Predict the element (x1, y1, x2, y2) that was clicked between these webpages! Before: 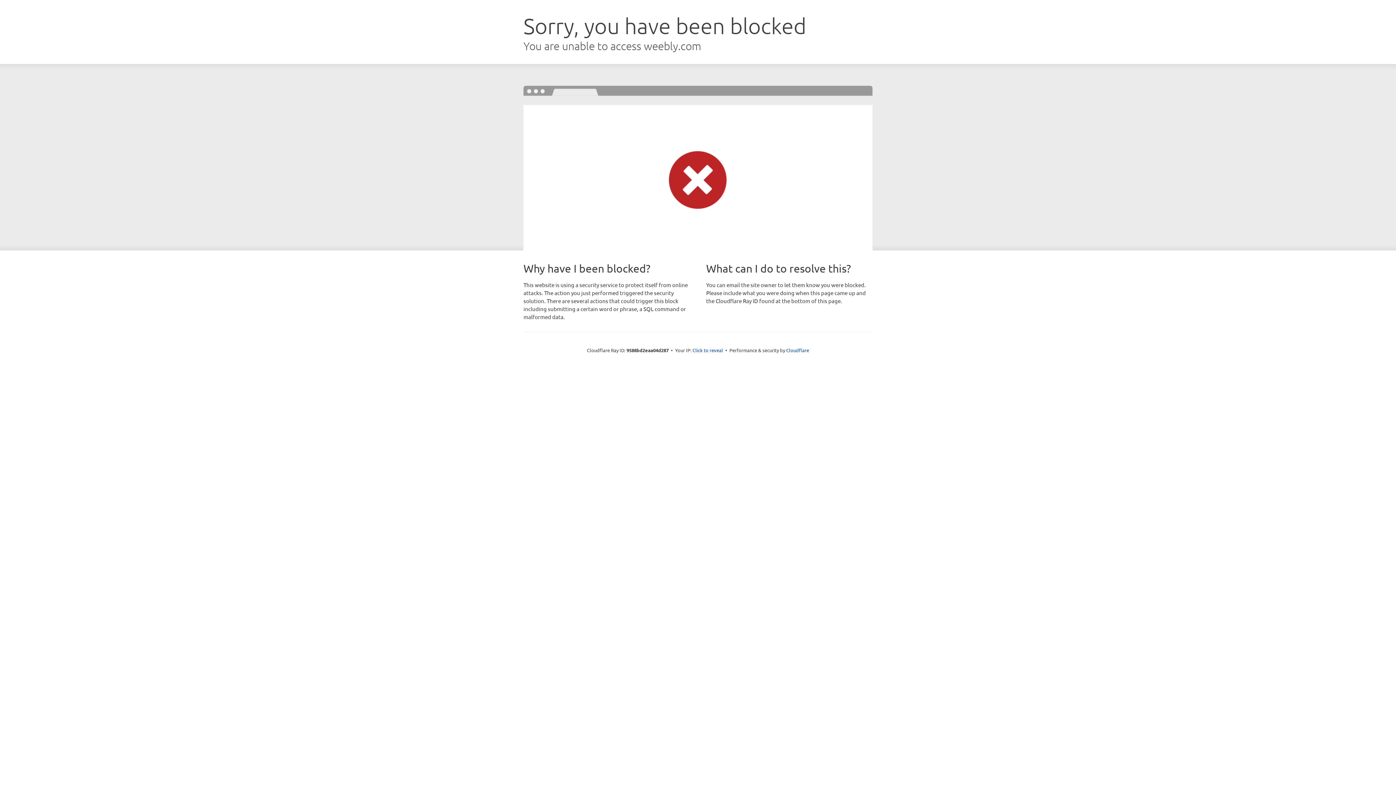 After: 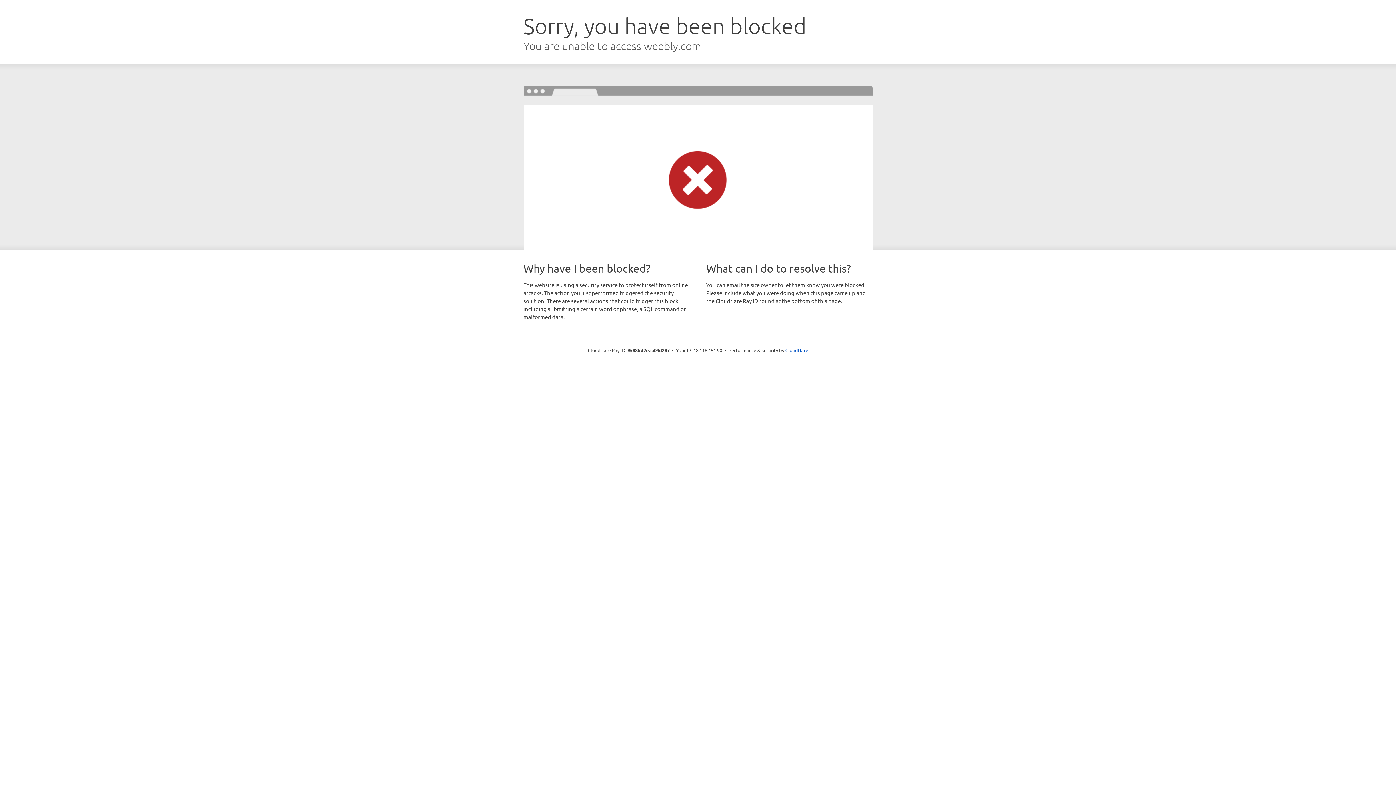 Action: bbox: (692, 346, 723, 353) label: Click to reveal